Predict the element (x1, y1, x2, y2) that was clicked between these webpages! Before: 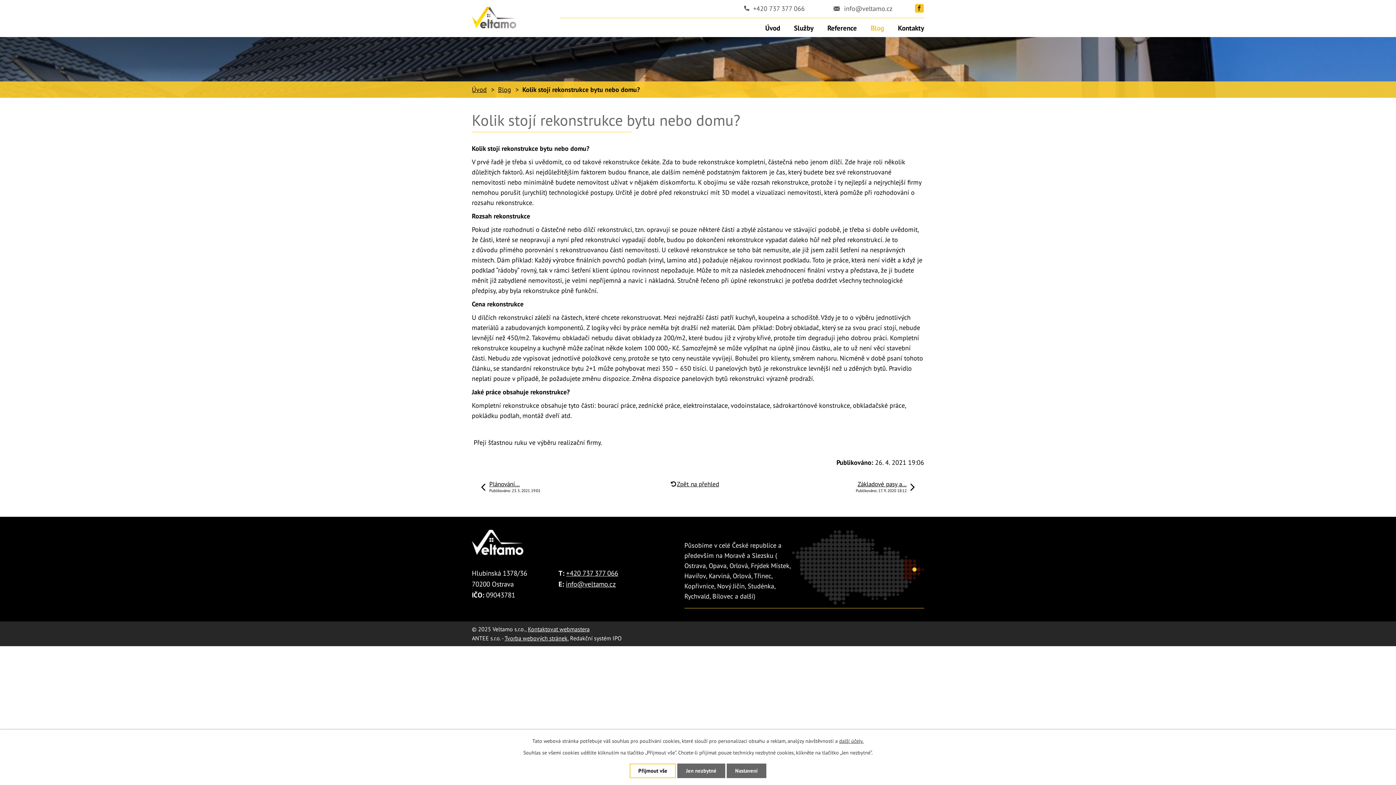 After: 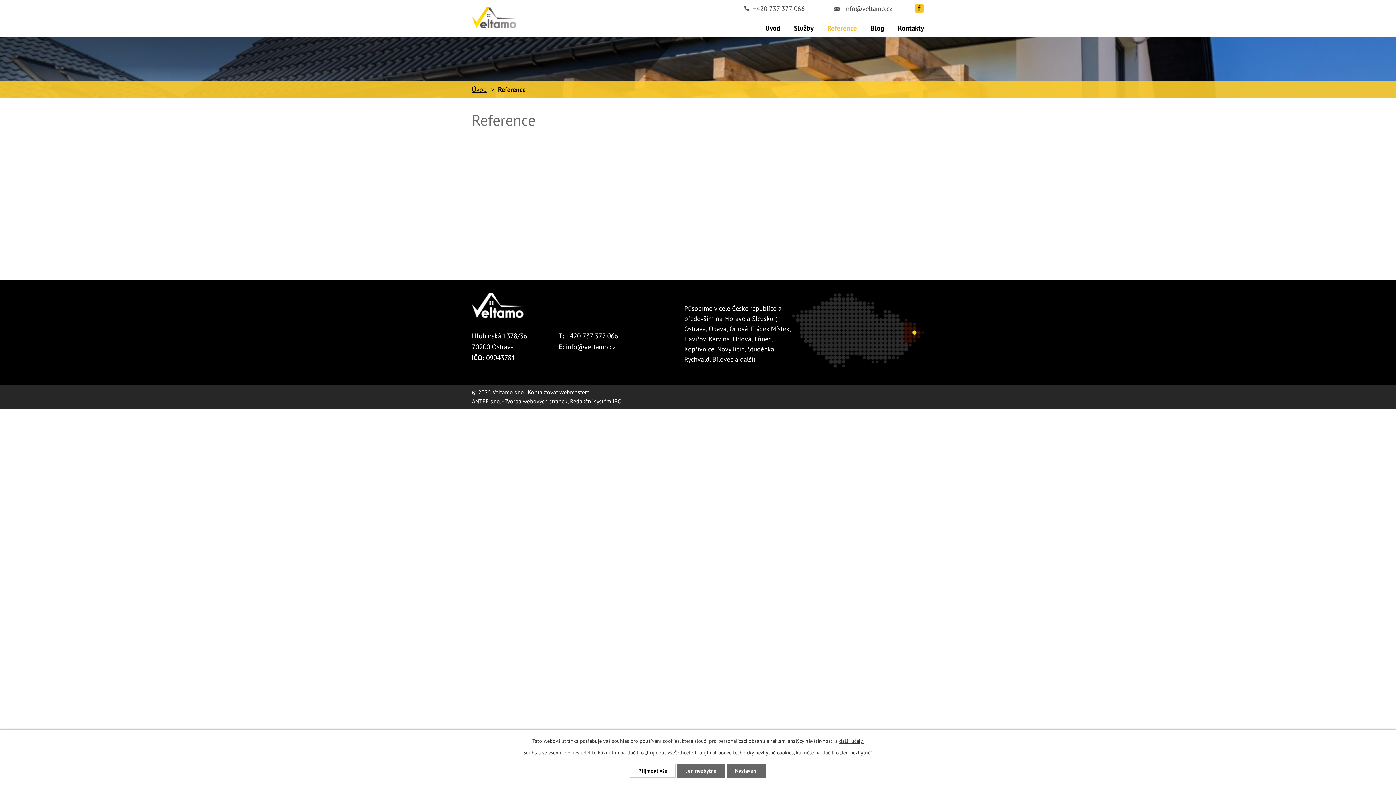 Action: label: Reference bbox: (820, 18, 864, 37)